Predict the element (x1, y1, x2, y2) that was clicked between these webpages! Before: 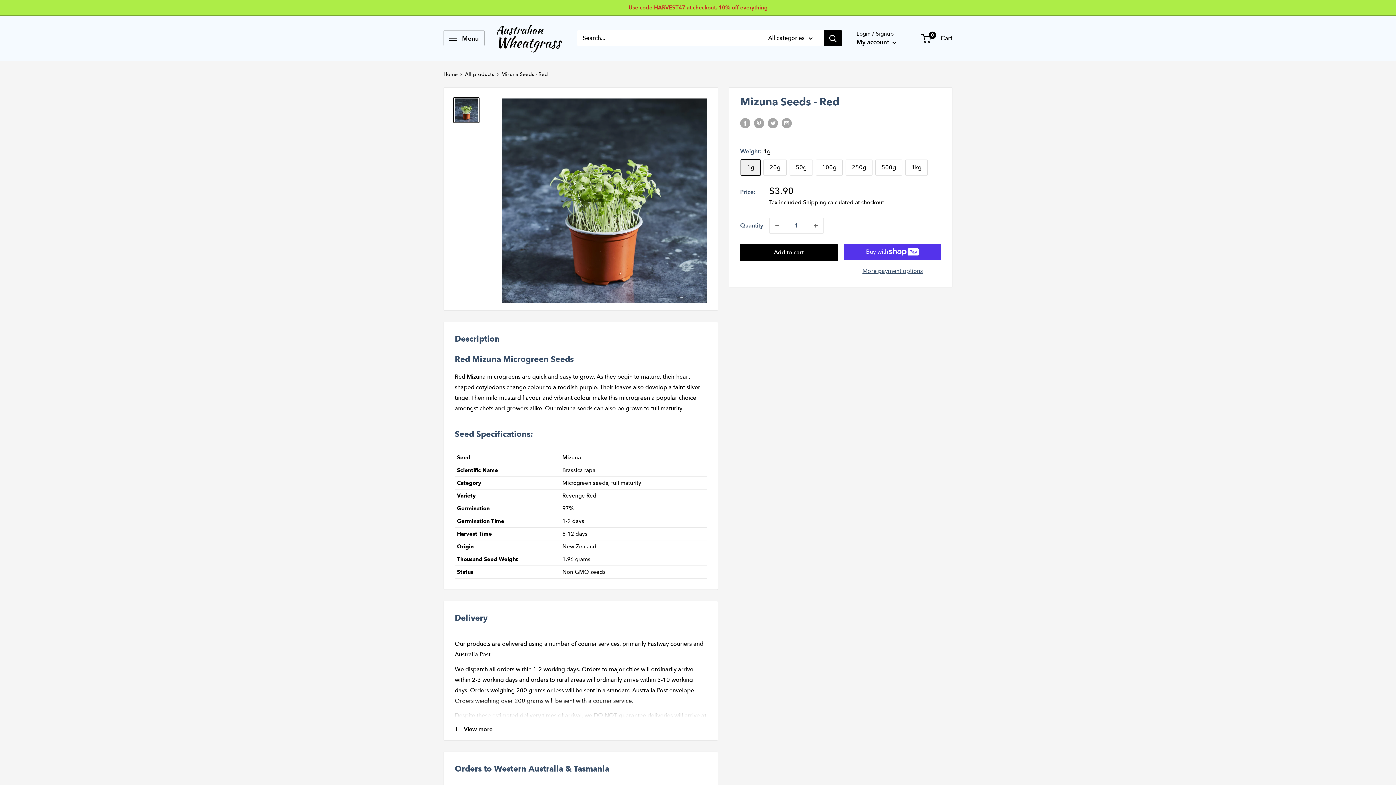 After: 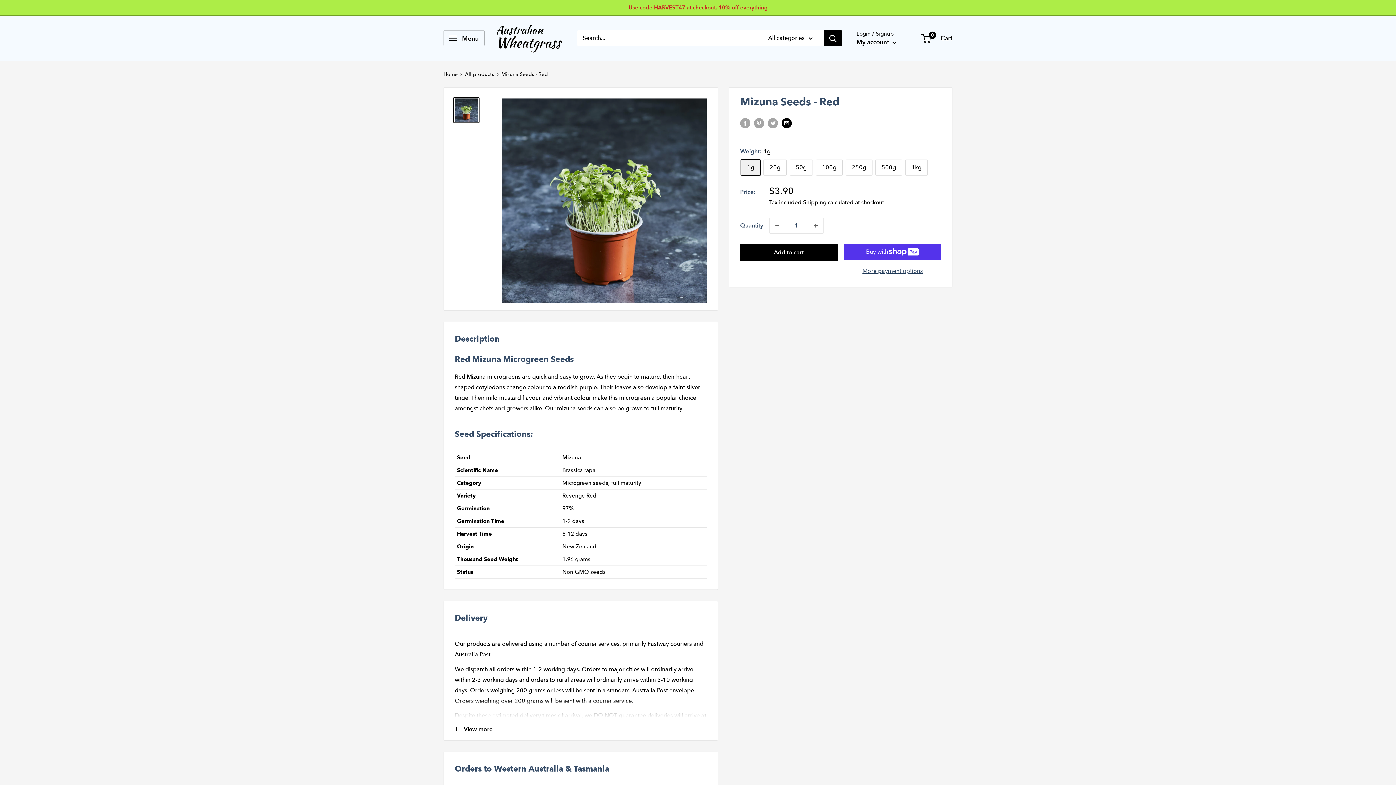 Action: bbox: (781, 117, 792, 128) label: Share by email